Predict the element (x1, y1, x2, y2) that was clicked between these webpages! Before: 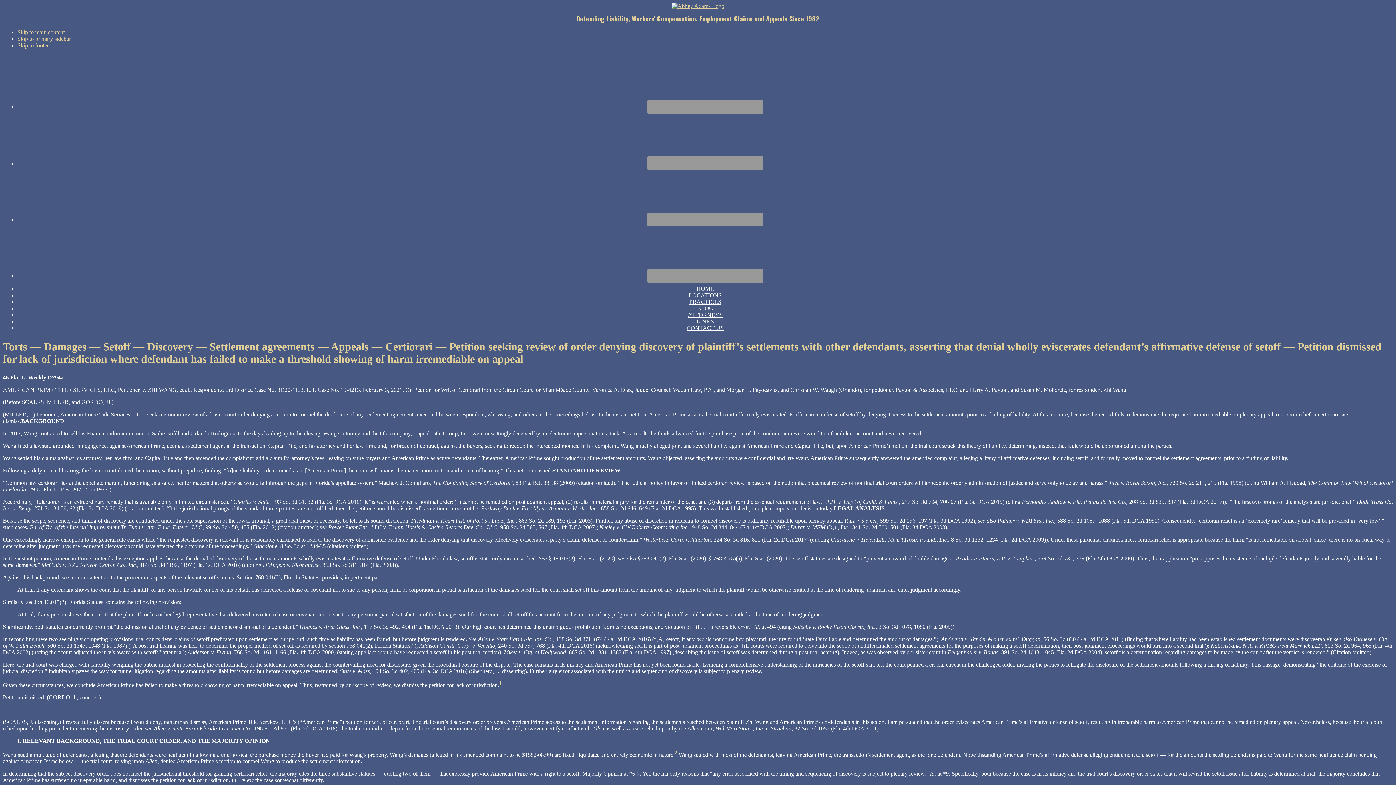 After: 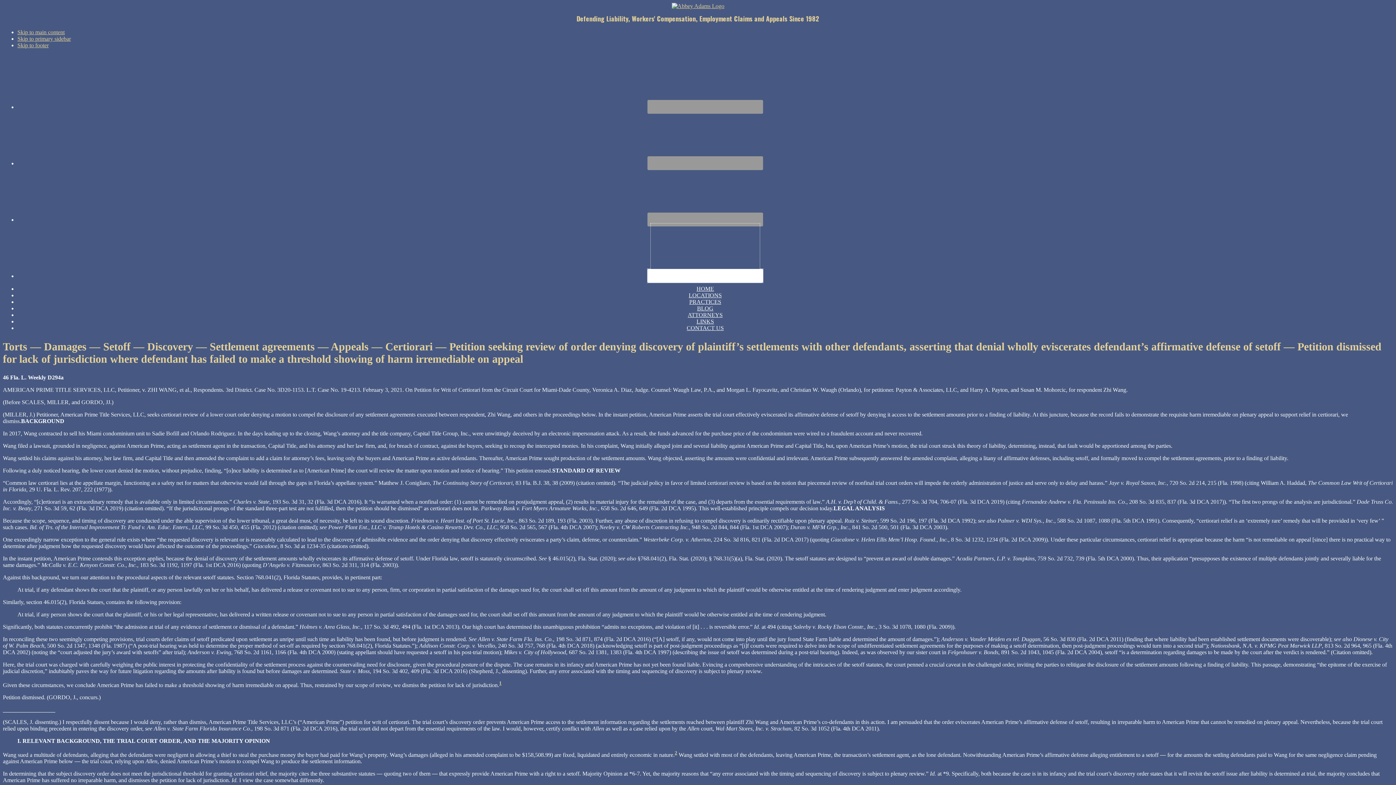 Action: bbox: (647, 269, 763, 282)